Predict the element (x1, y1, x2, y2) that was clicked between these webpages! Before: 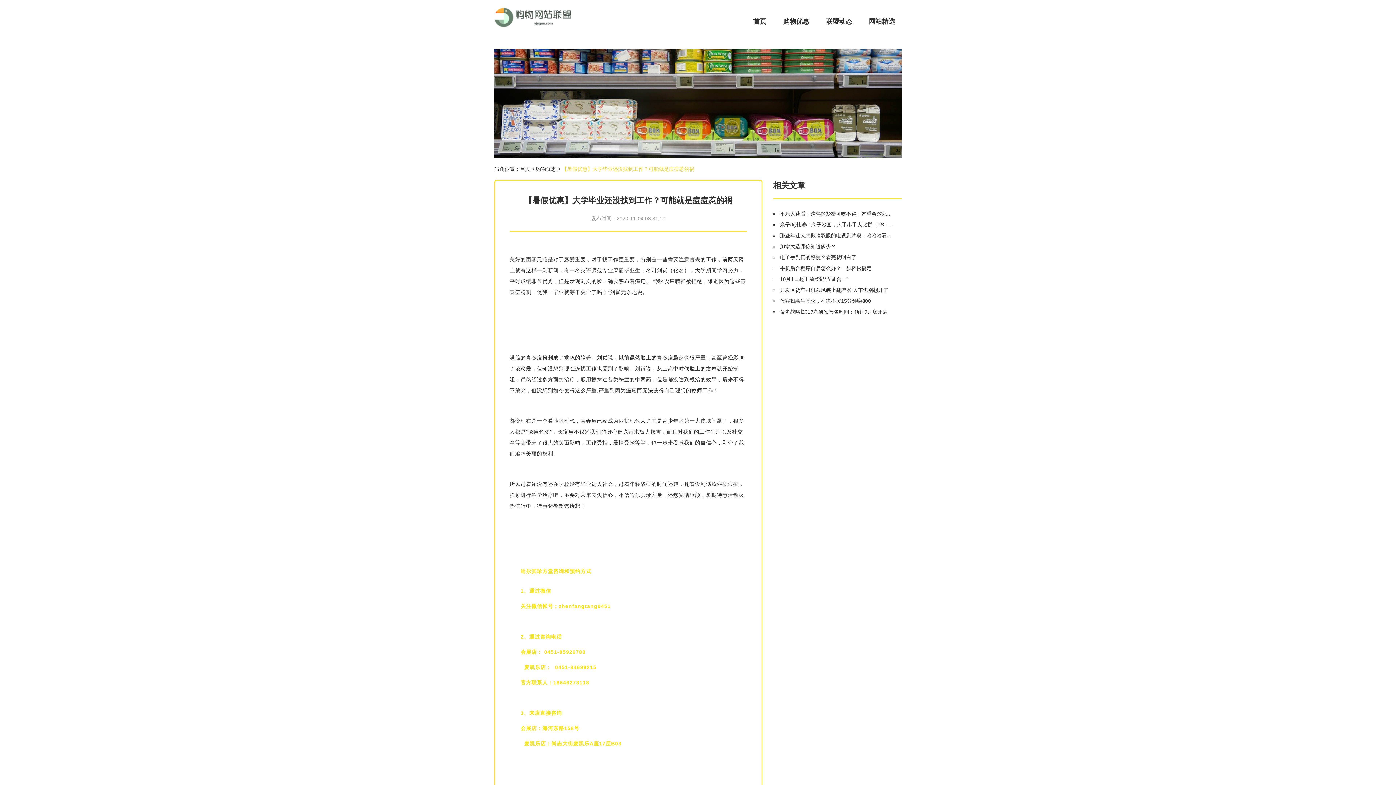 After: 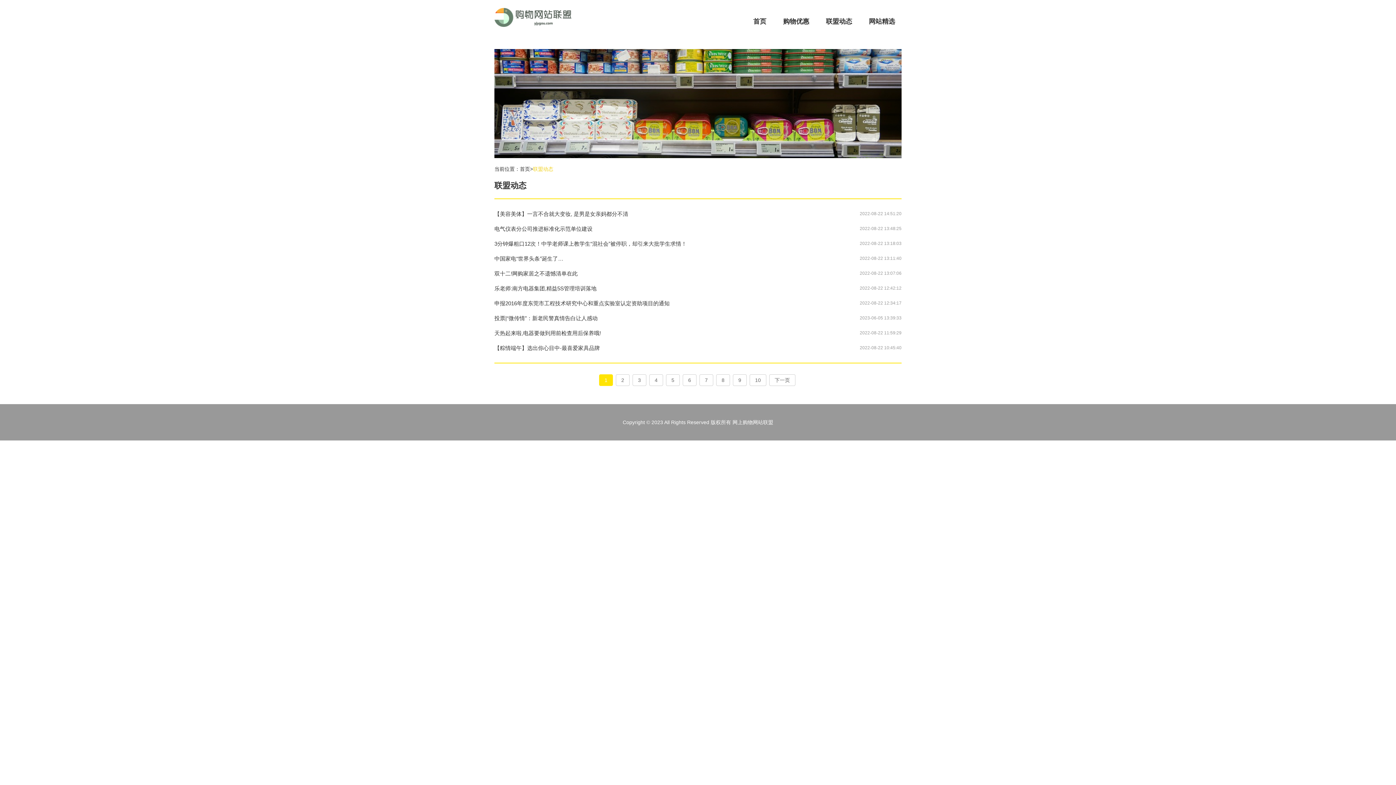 Action: label: 联盟动态 bbox: (819, 13, 858, 29)